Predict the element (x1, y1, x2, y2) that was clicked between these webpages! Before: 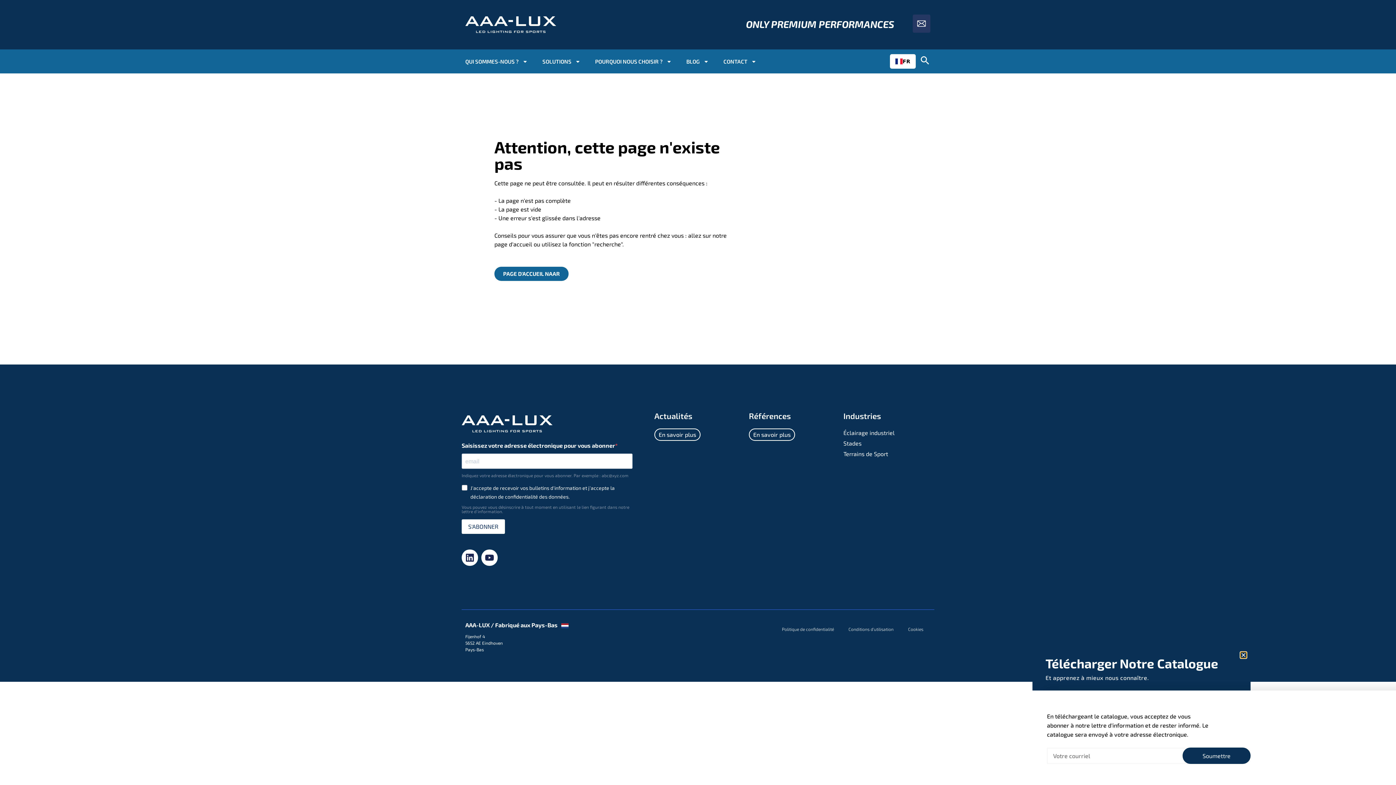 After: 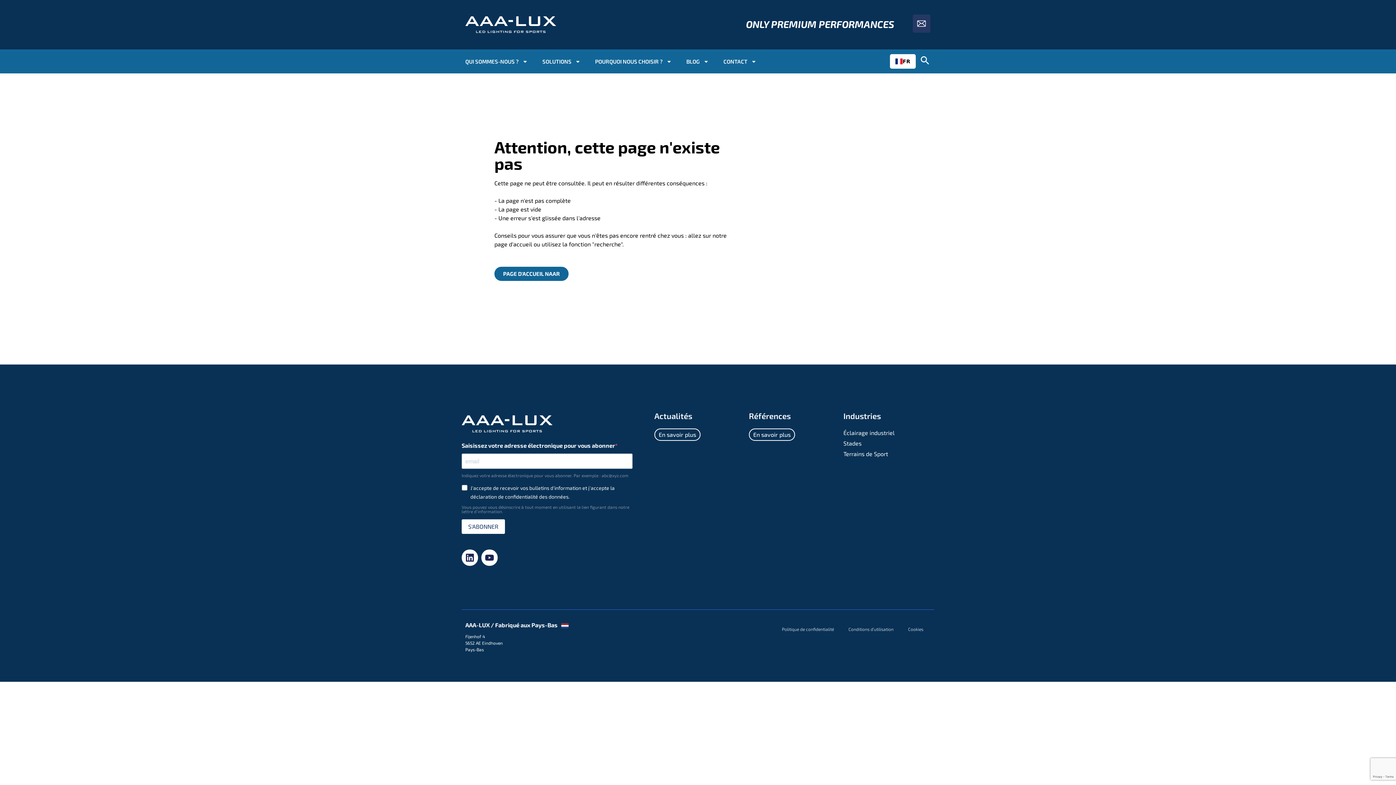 Action: label: Close bbox: (1241, 652, 1246, 658)